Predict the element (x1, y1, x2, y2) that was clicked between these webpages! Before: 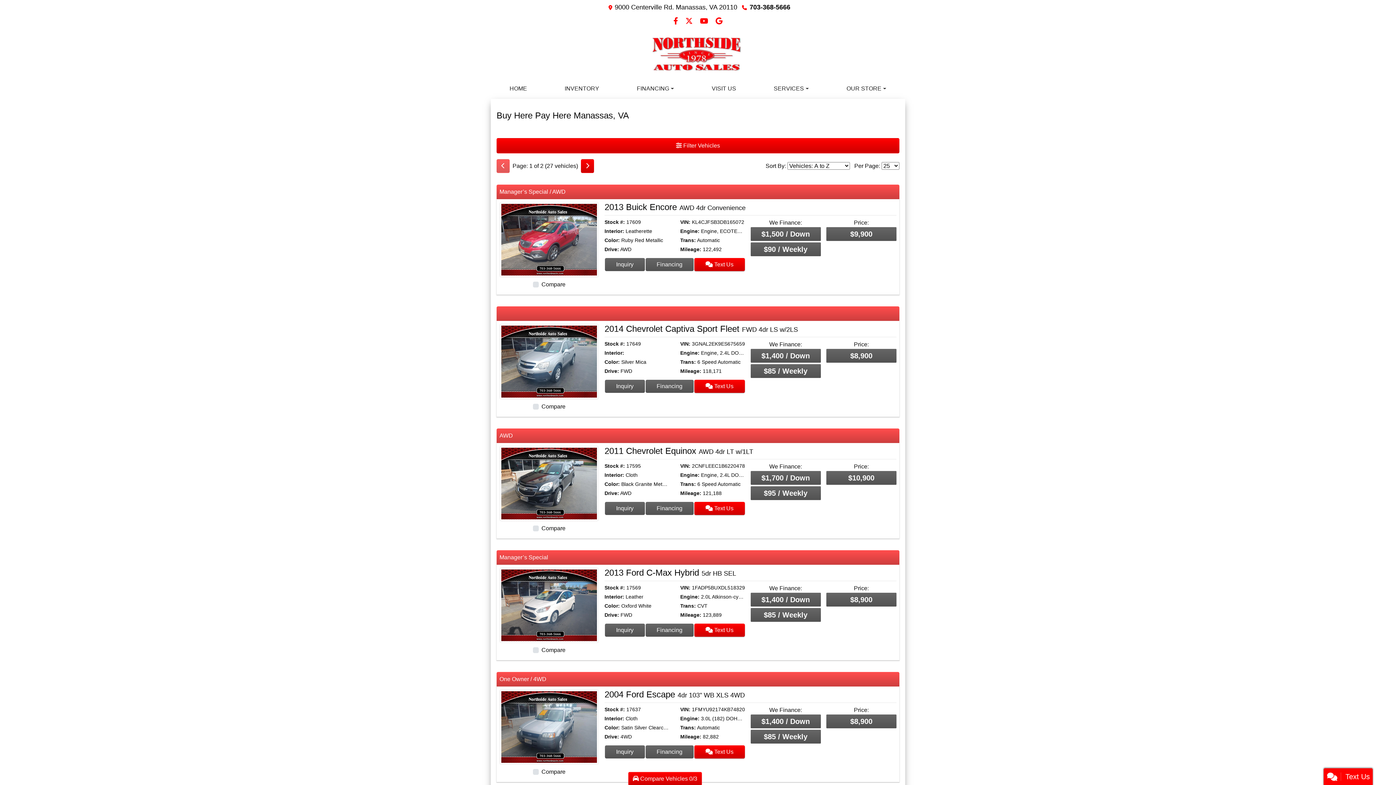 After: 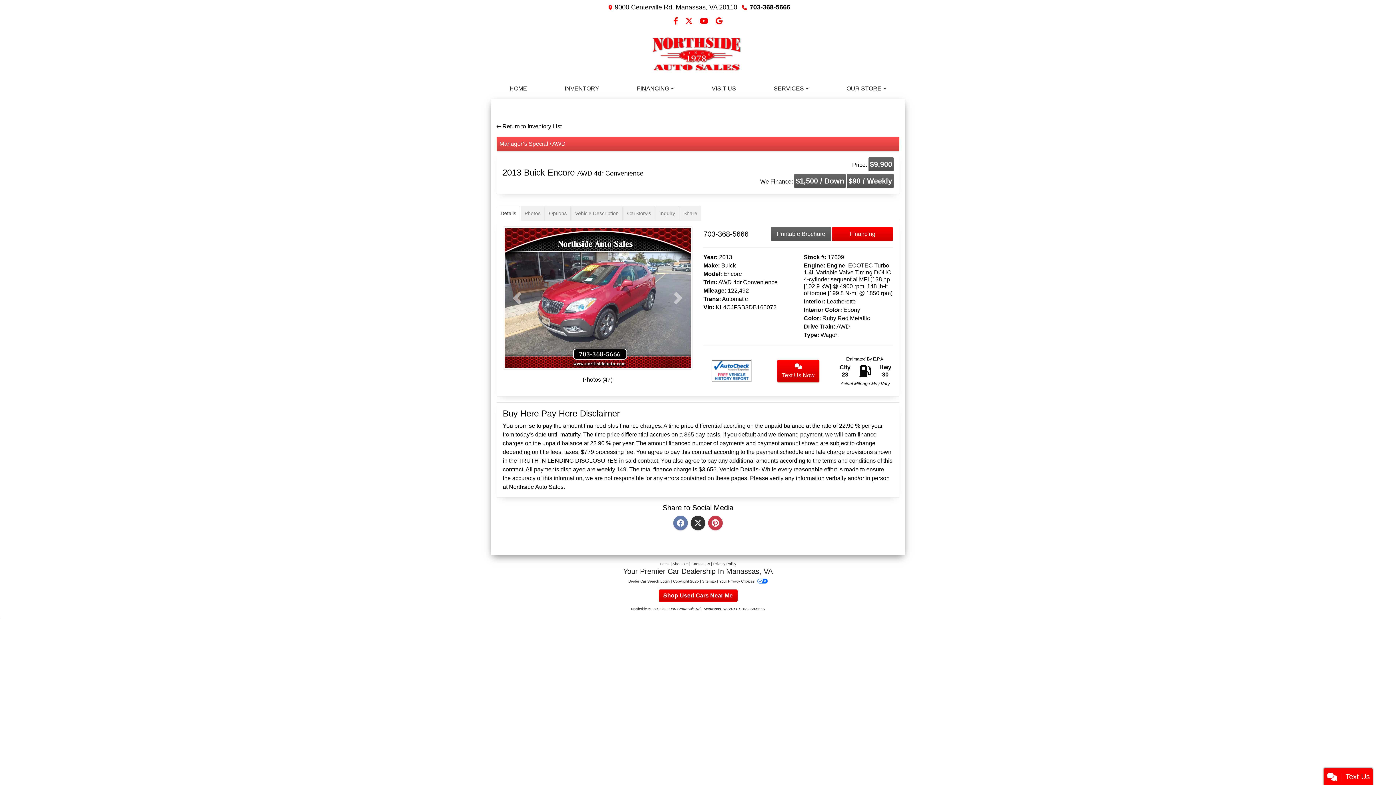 Action: bbox: (604, 202, 745, 212) label: 2013 Buick Encore AWD 4dr Convenience